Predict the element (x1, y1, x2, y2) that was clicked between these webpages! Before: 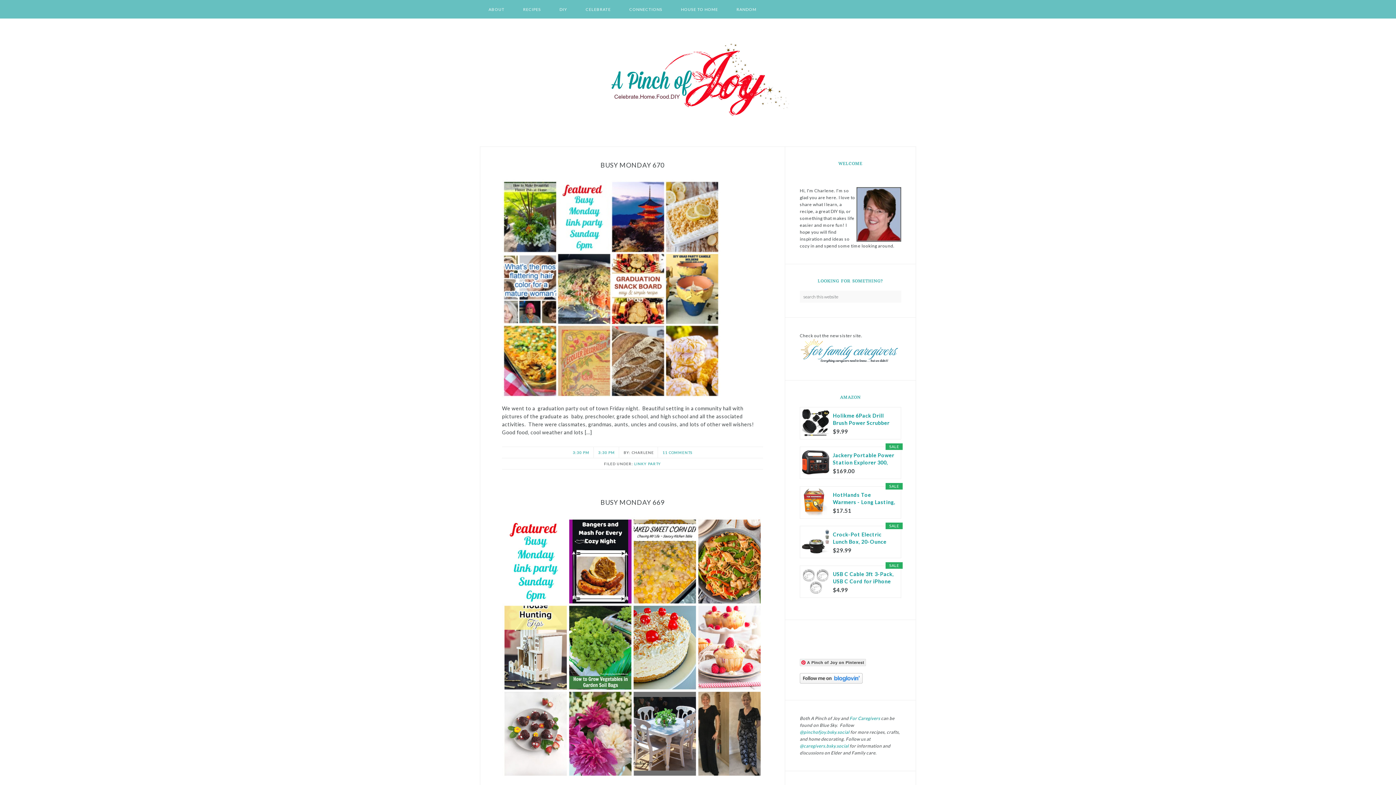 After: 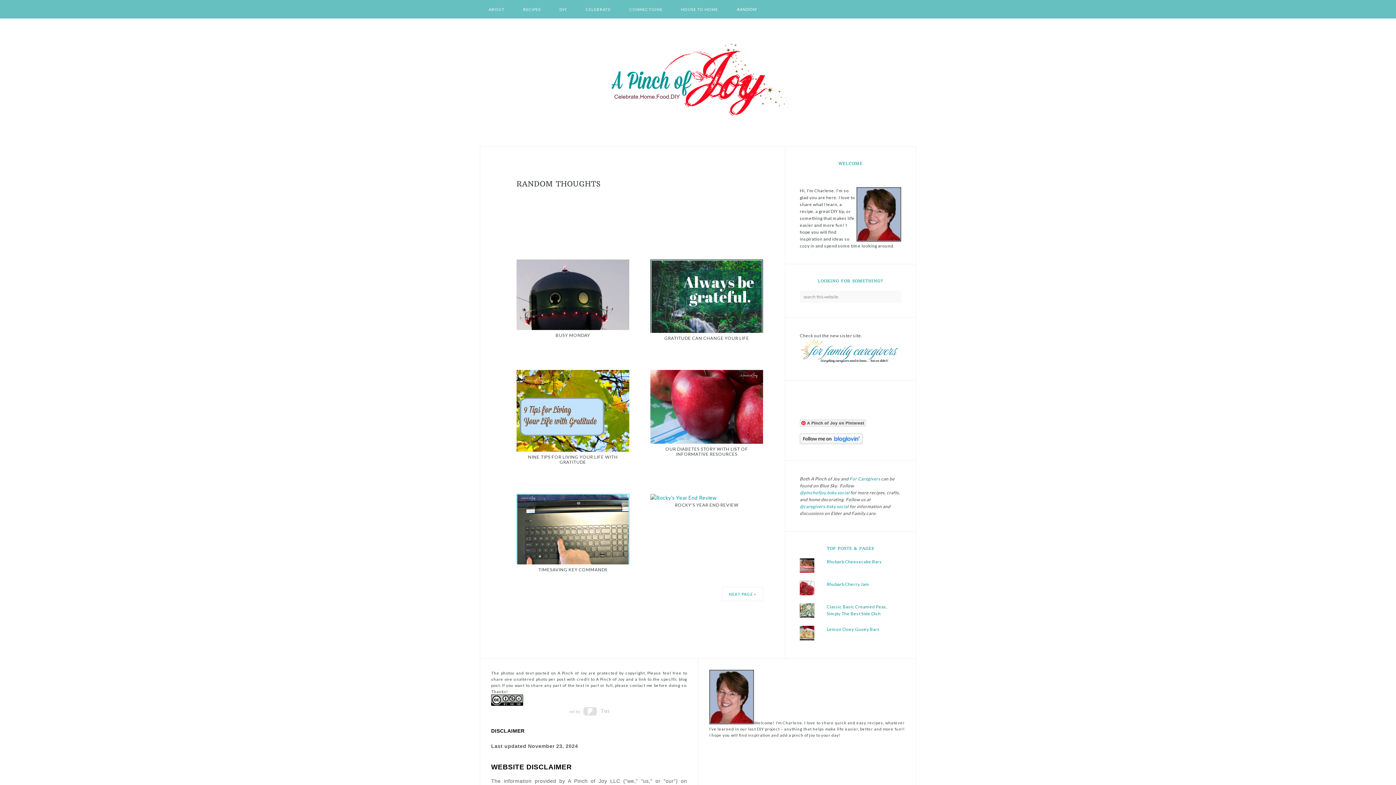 Action: bbox: (728, 0, 765, 18) label: RANDOM